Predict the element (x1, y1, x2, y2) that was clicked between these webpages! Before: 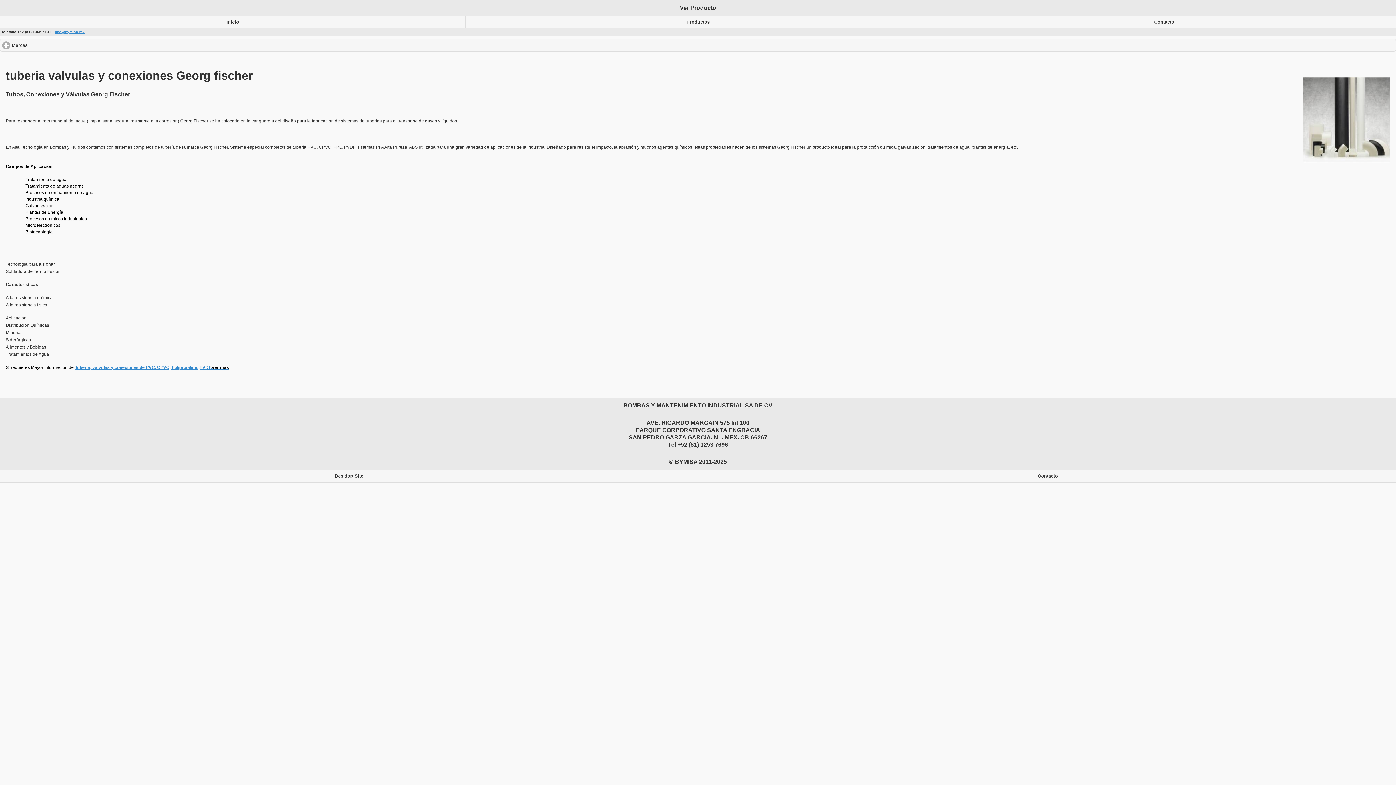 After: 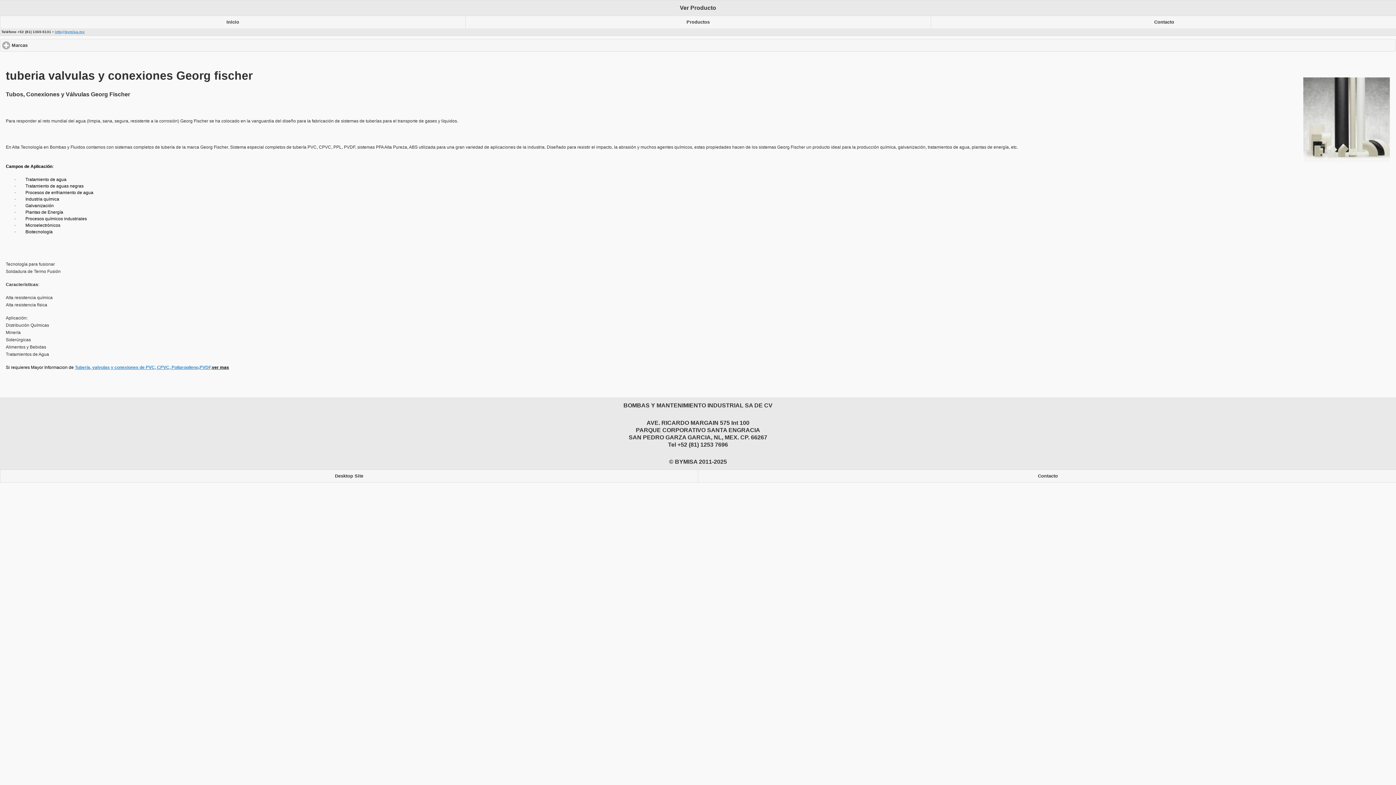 Action: label: ver mas bbox: (212, 365, 229, 370)